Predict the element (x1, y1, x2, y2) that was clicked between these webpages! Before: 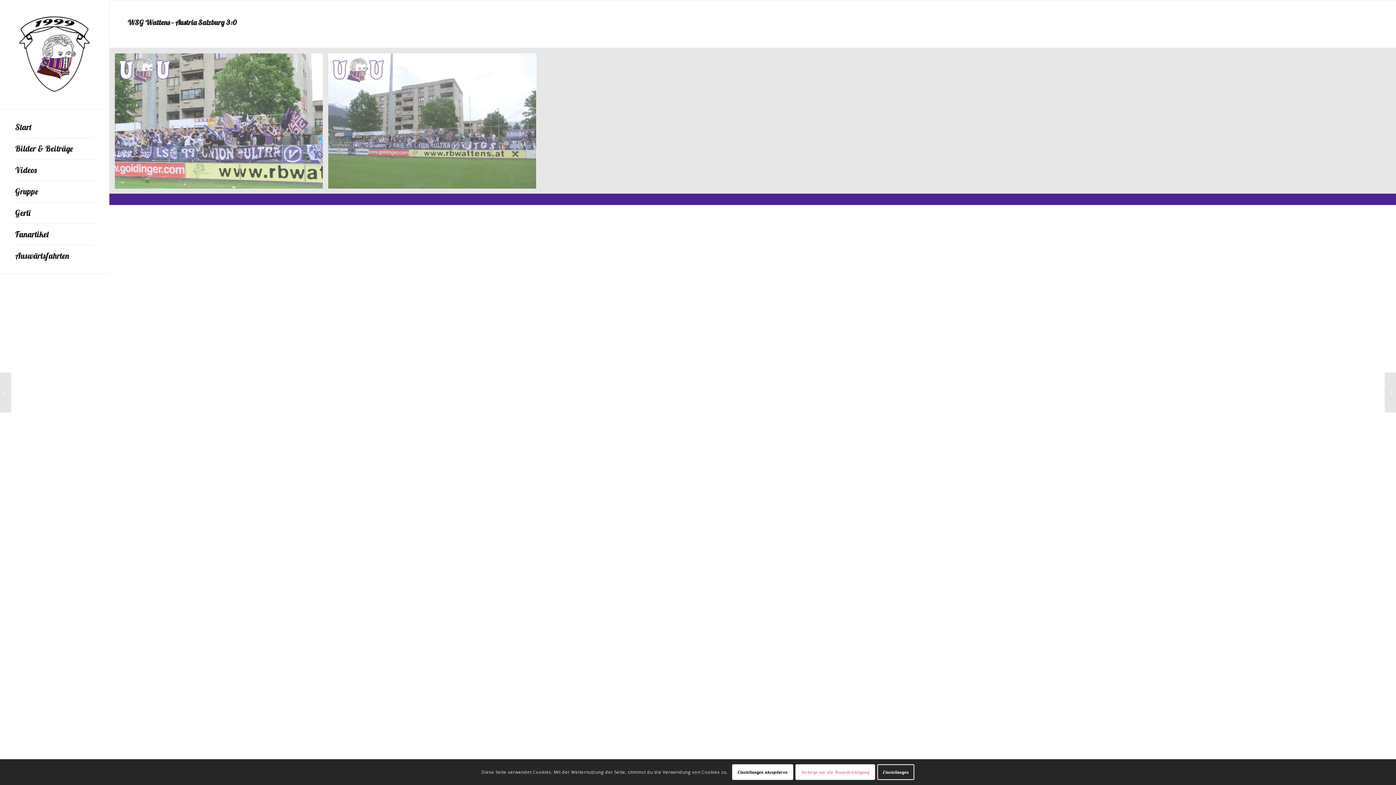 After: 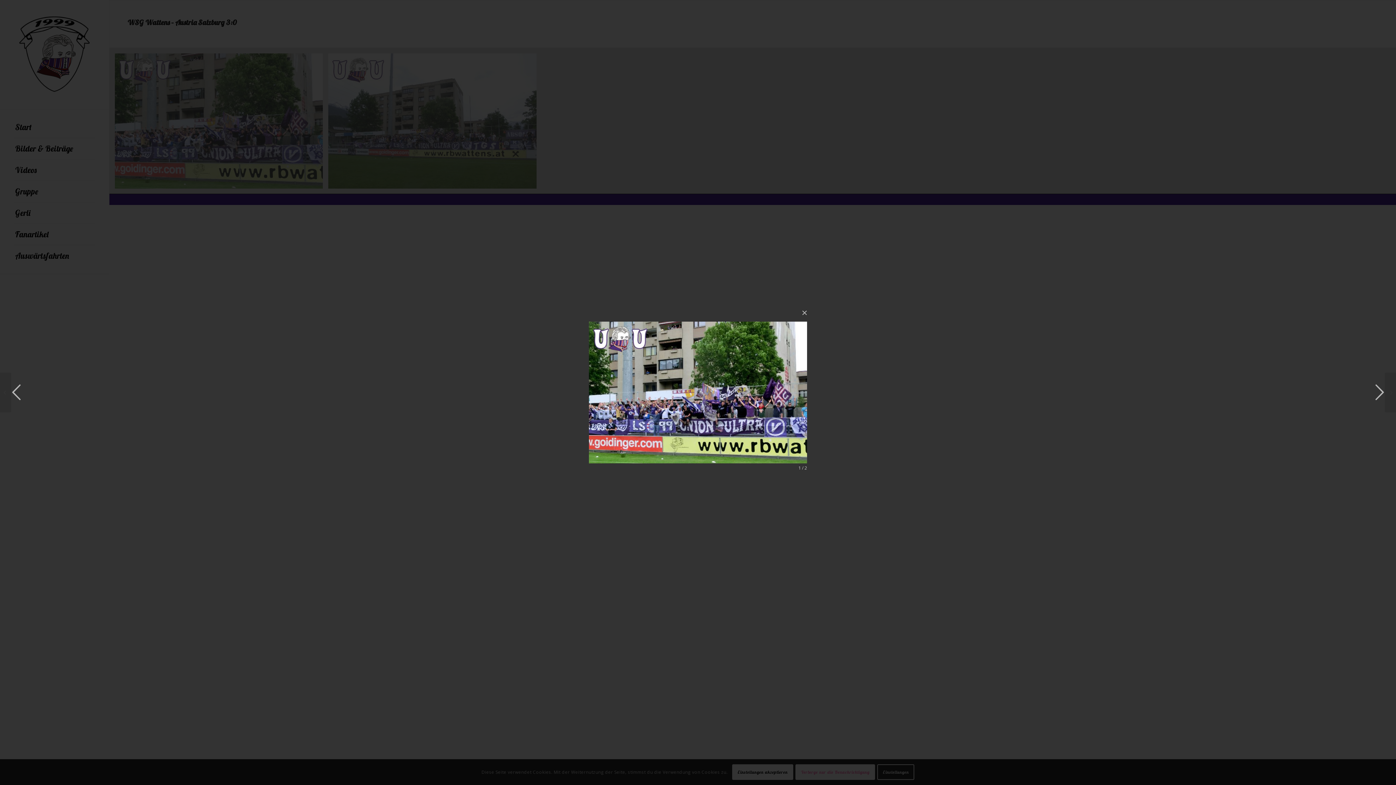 Action: label: Bild 02 bbox: (114, 53, 328, 194)